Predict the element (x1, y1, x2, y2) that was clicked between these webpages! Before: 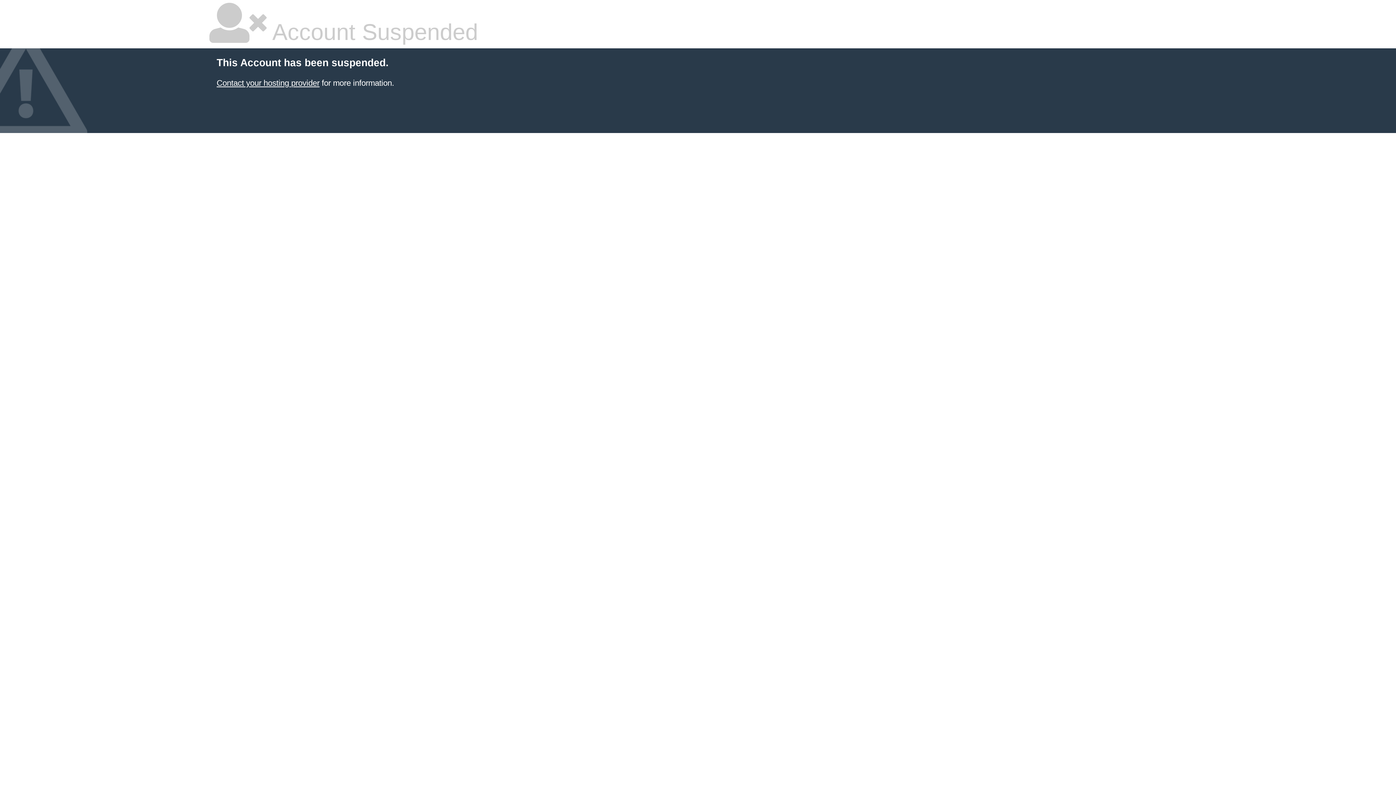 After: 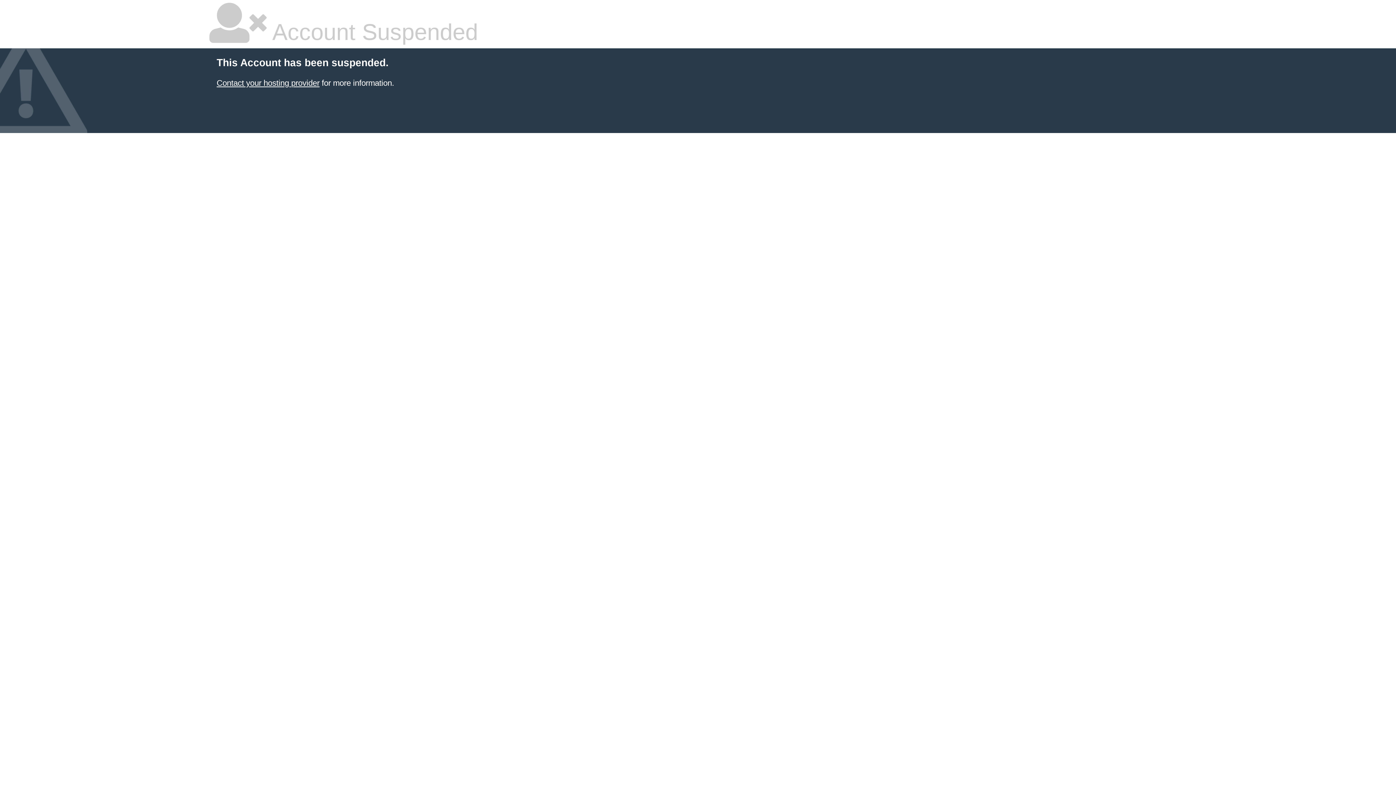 Action: bbox: (216, 78, 319, 87) label: Contact your hosting provider